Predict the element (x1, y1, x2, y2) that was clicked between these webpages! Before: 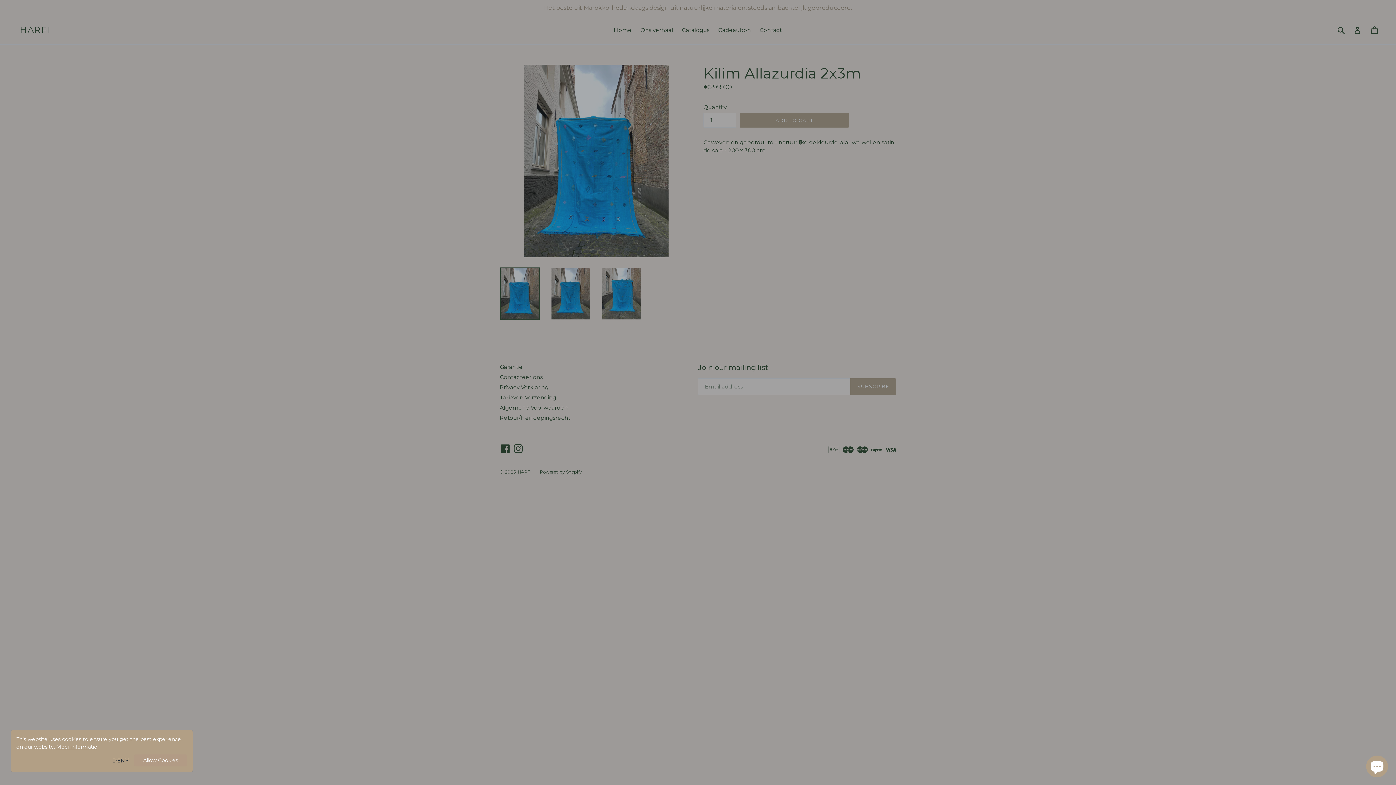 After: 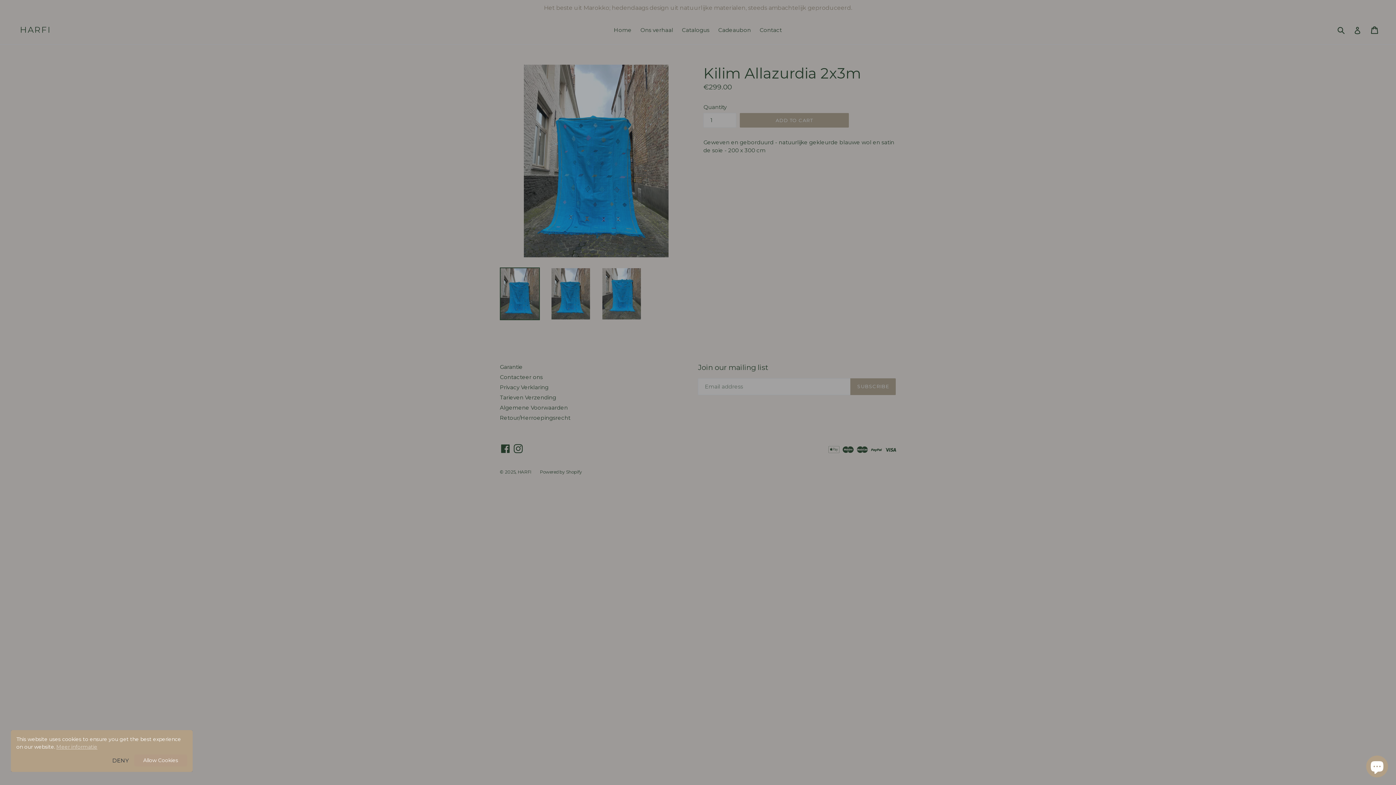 Action: label: Meer informatie bbox: (56, 744, 97, 750)